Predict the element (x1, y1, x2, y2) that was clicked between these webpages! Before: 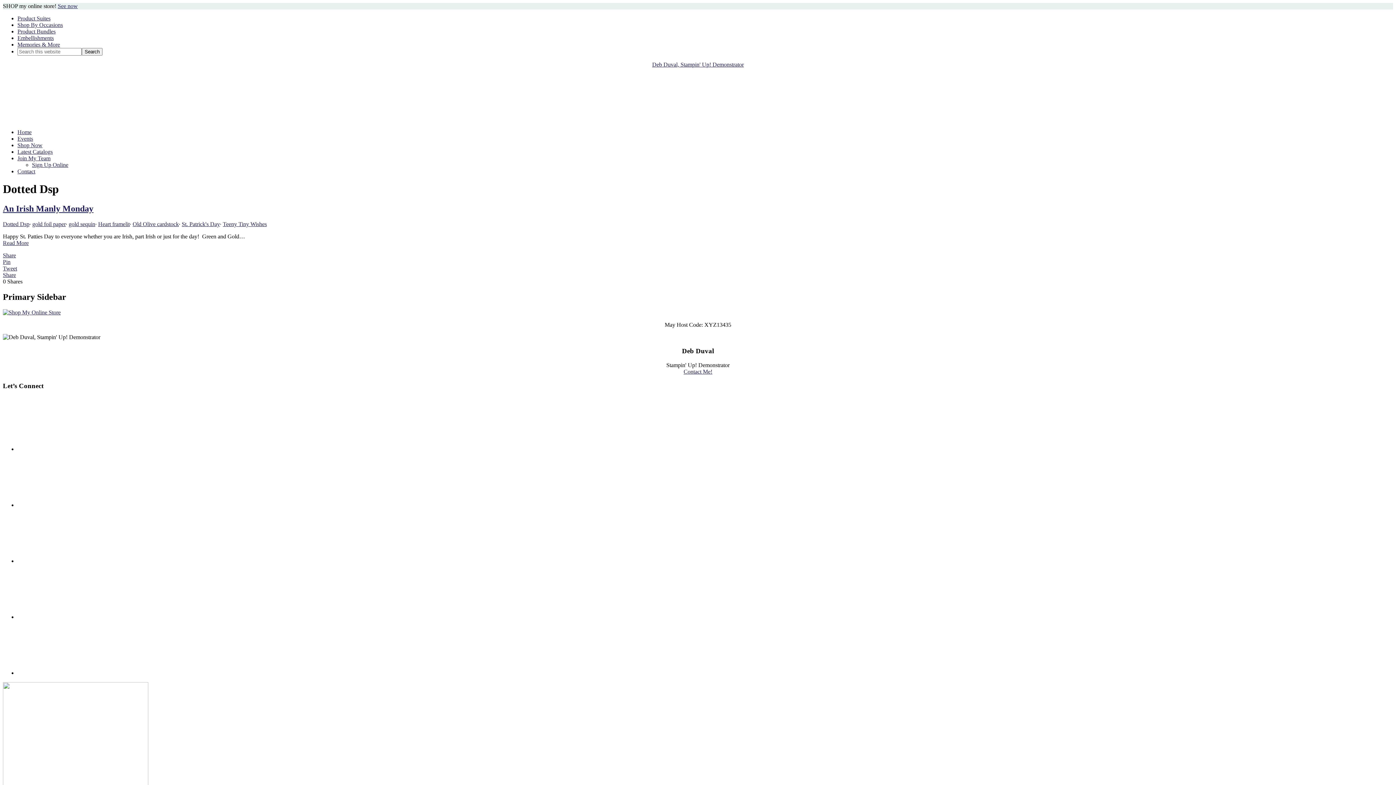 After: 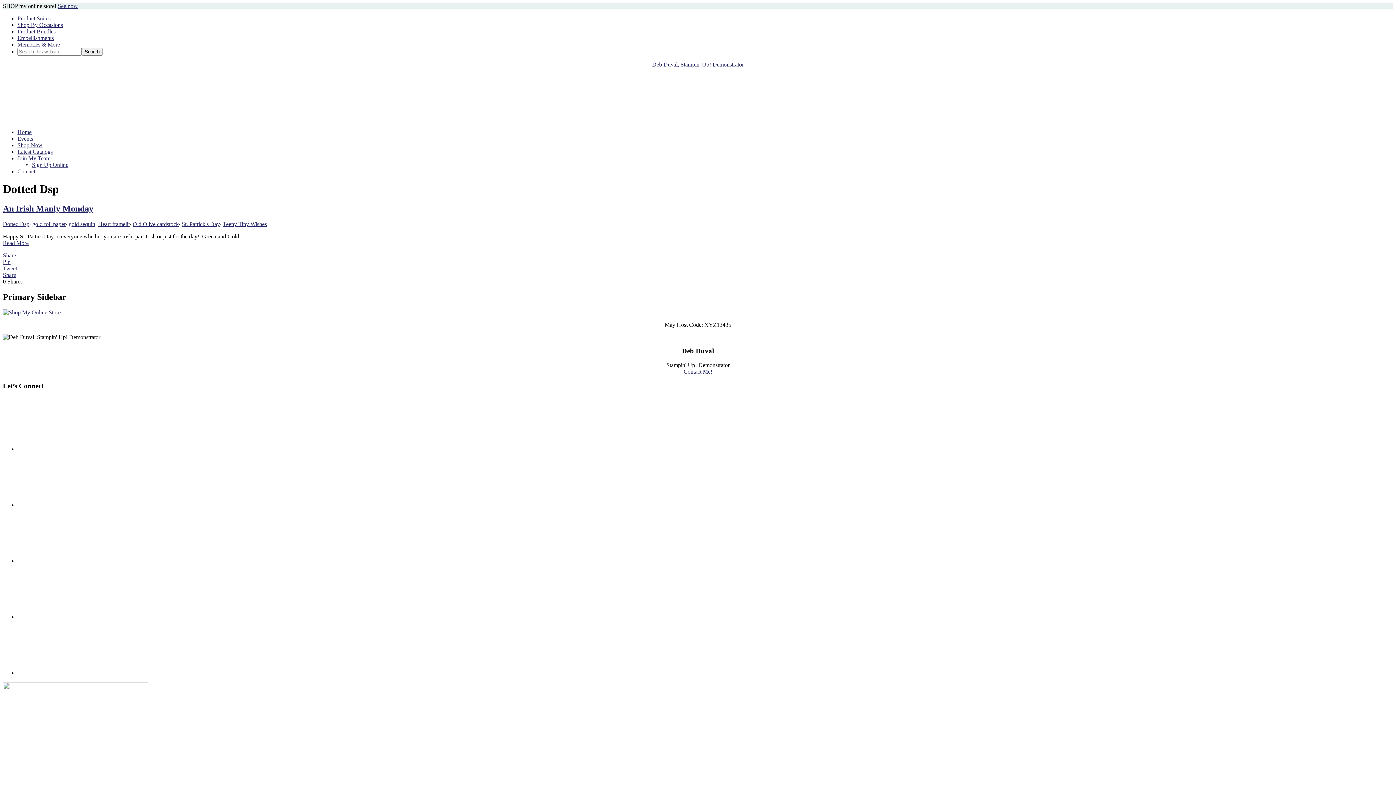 Action: bbox: (17, 557, 130, 566)